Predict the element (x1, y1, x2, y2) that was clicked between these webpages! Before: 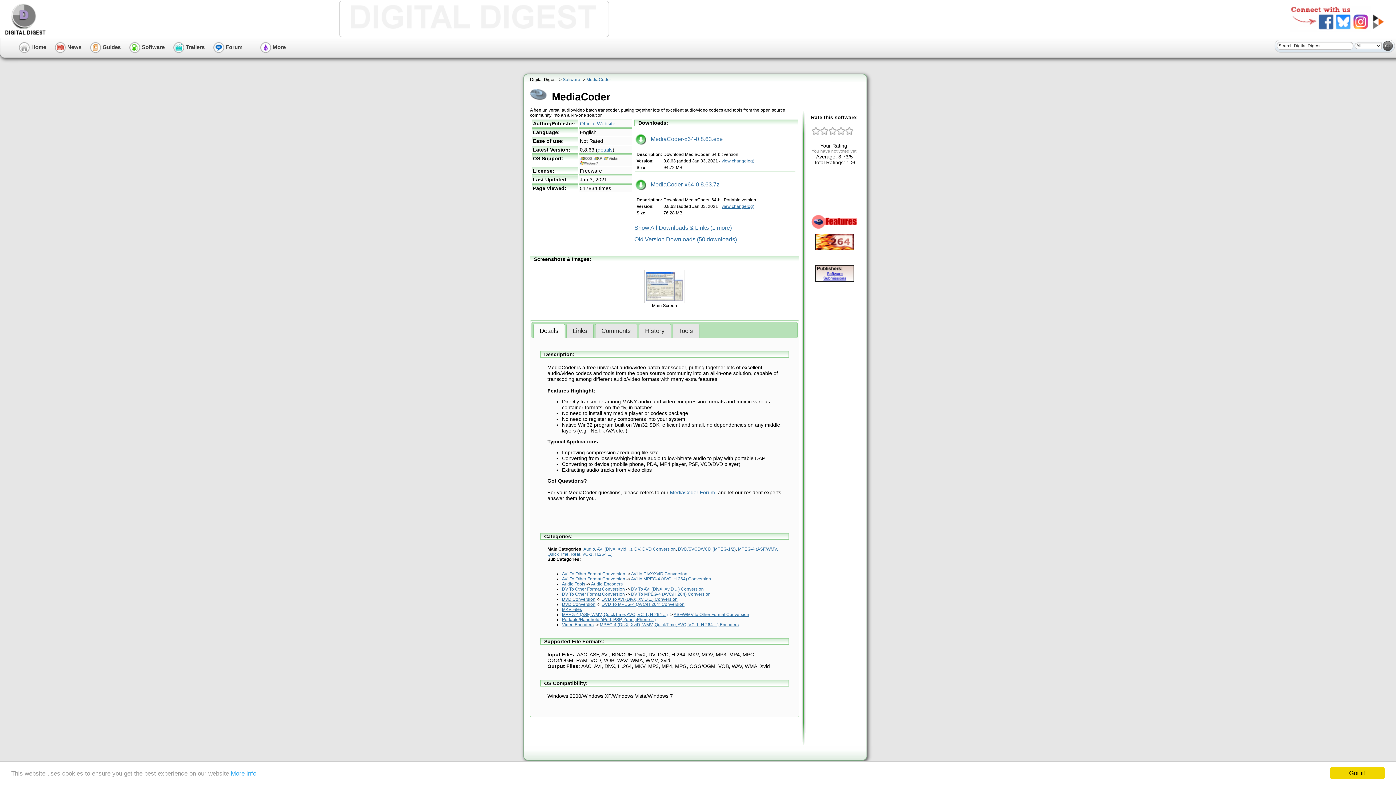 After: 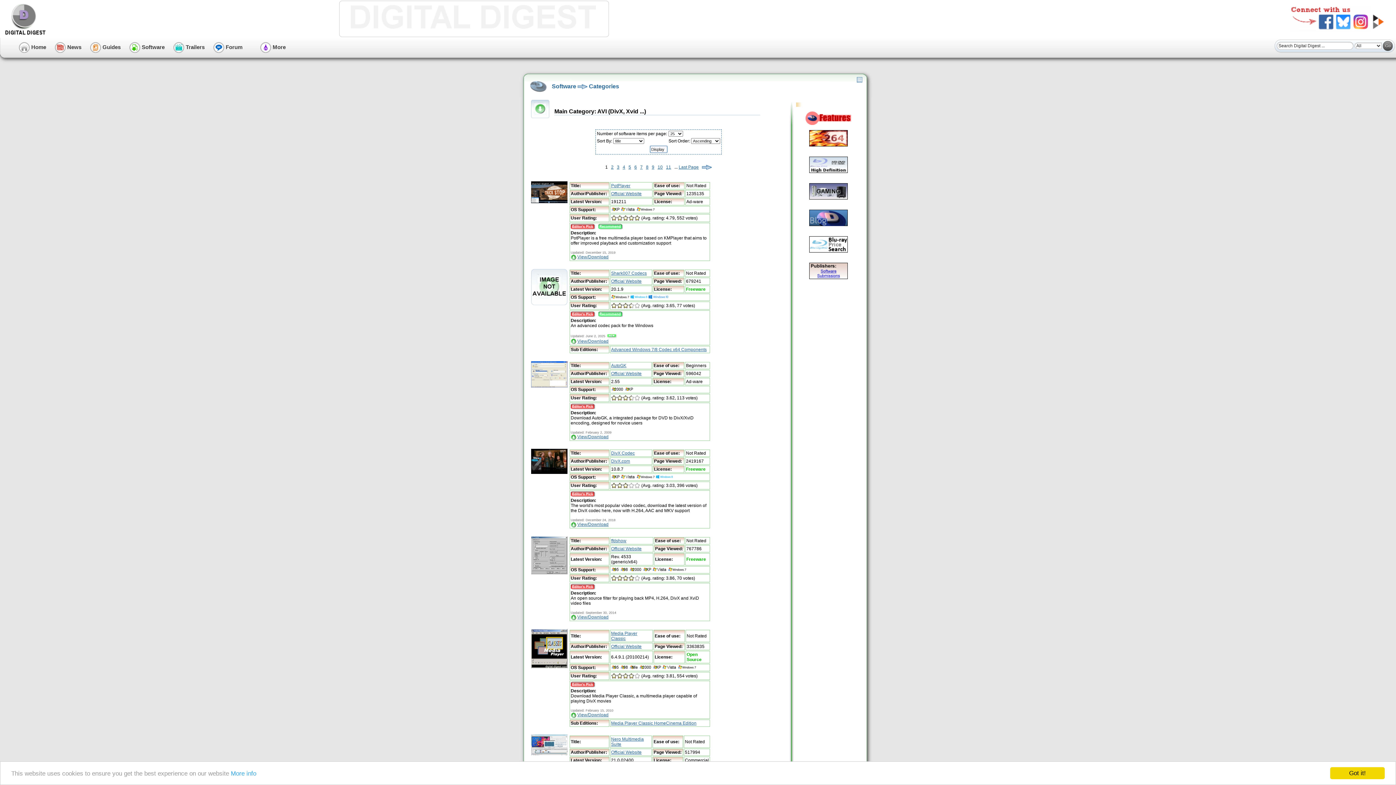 Action: label: AVI (DivX, Xvid ...) bbox: (597, 546, 632, 551)